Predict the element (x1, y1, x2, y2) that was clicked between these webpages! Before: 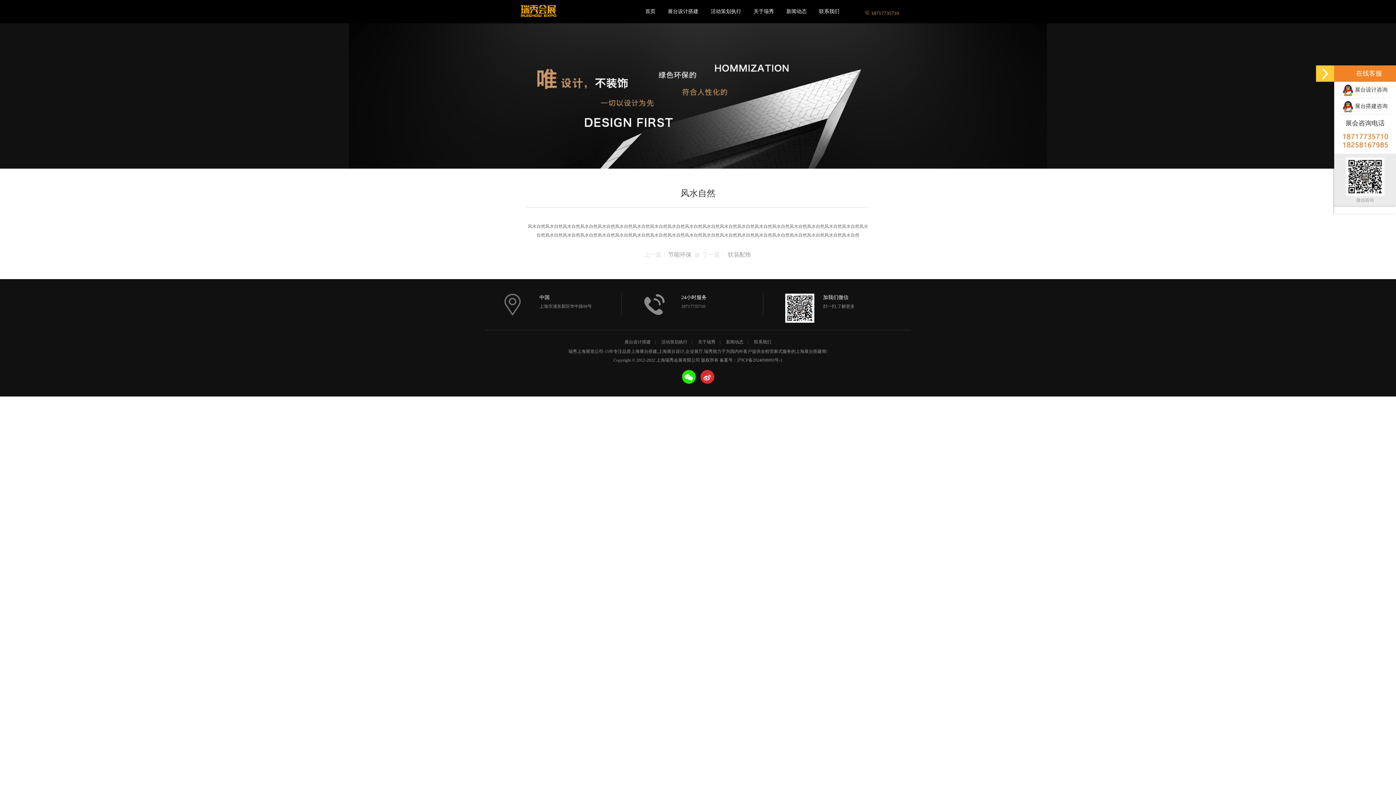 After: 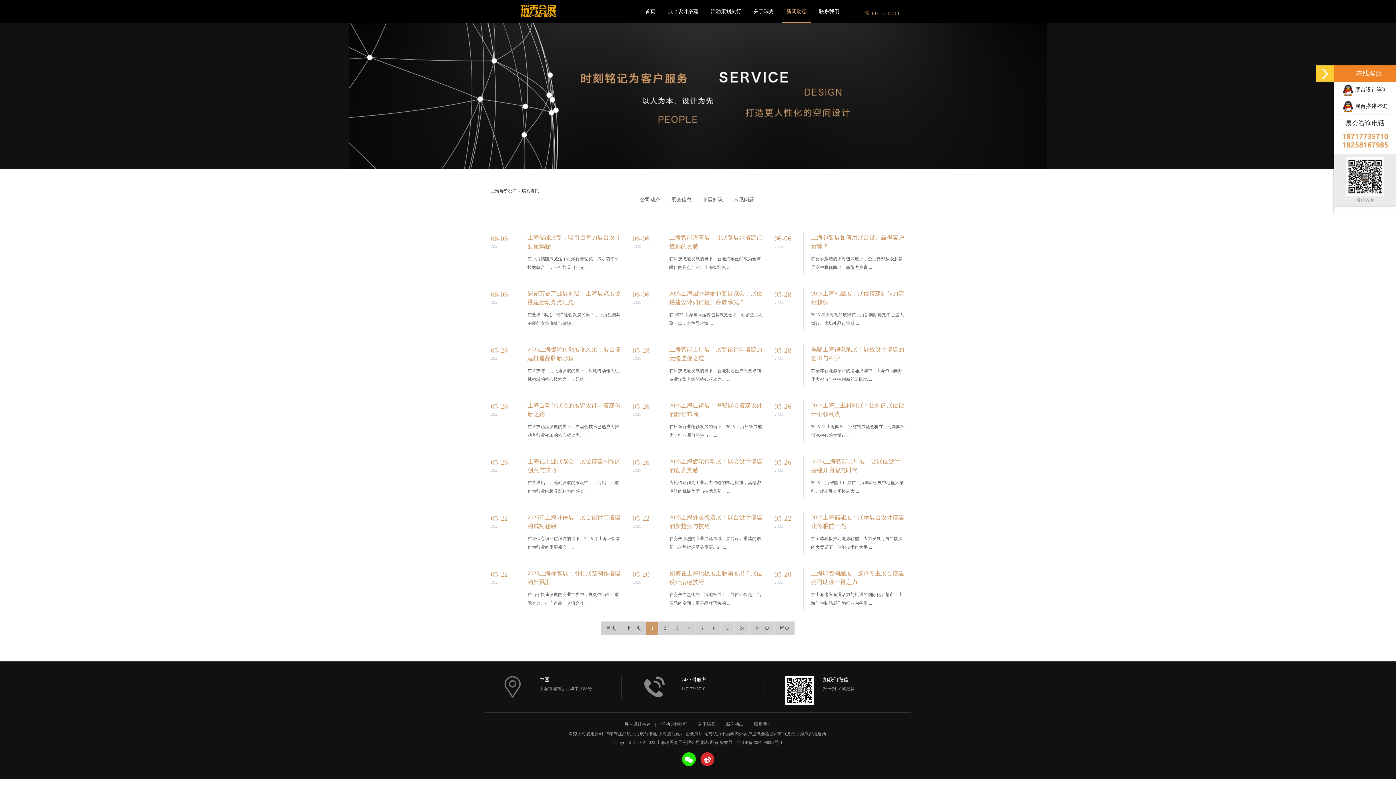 Action: label: 新闻动态 bbox: (786, 0, 806, 23)